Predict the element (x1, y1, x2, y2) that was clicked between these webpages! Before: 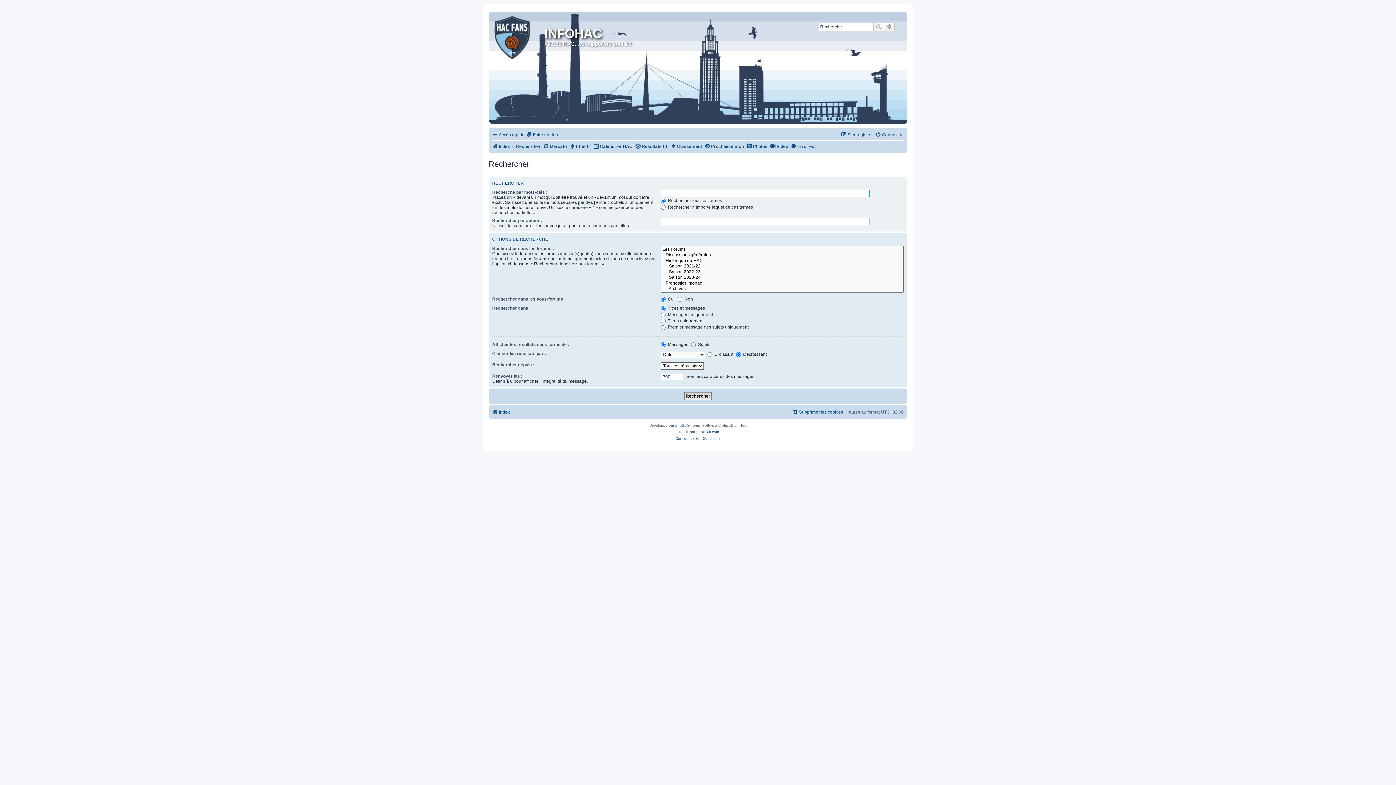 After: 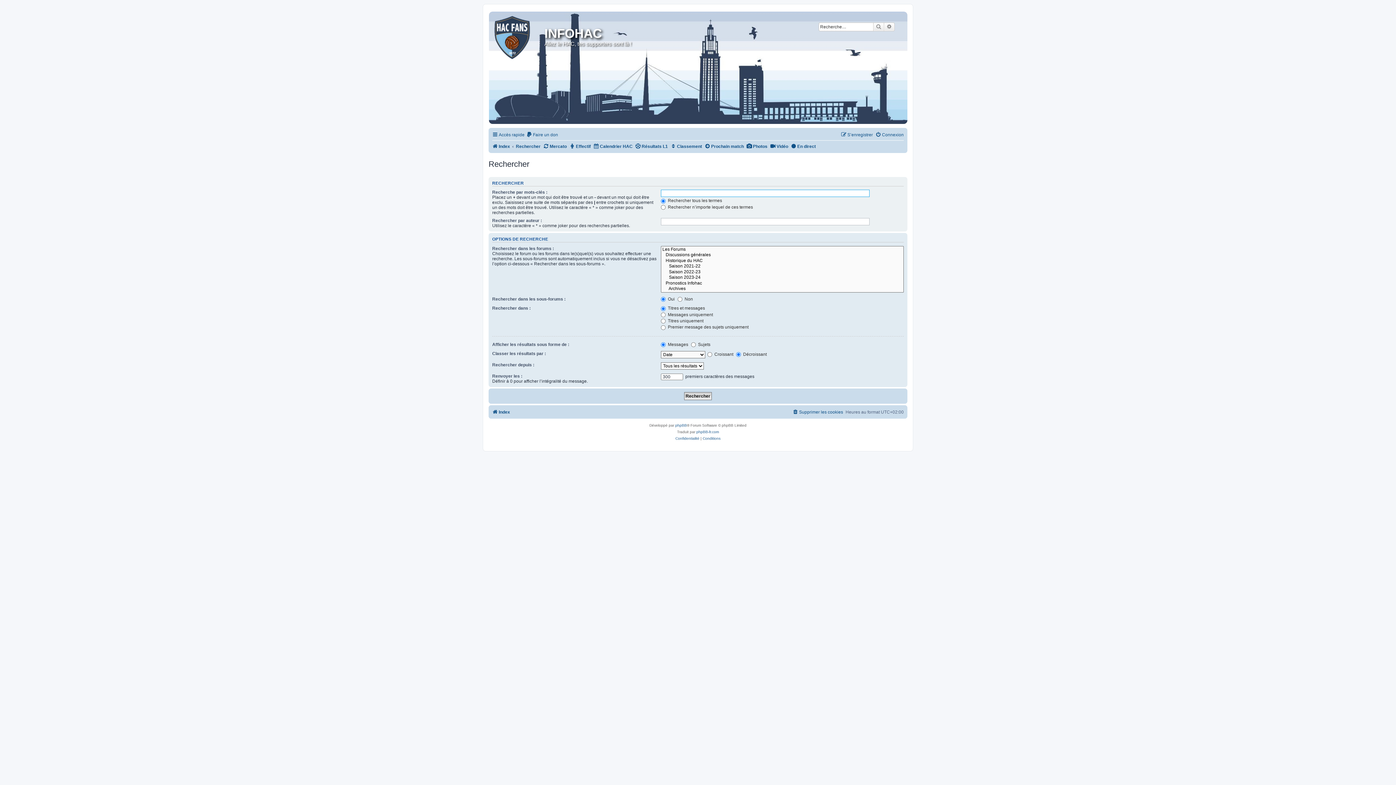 Action: bbox: (873, 22, 884, 31) label: Rechercher